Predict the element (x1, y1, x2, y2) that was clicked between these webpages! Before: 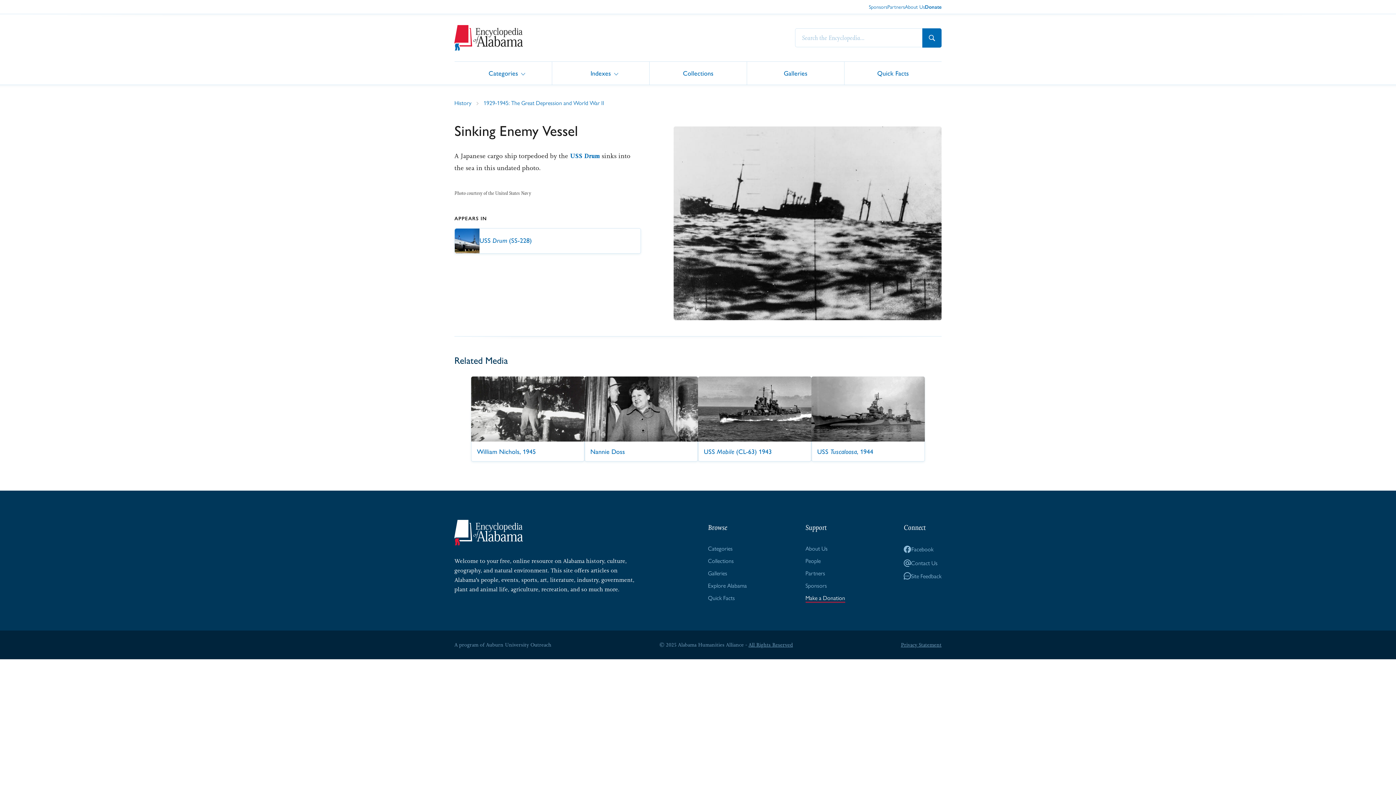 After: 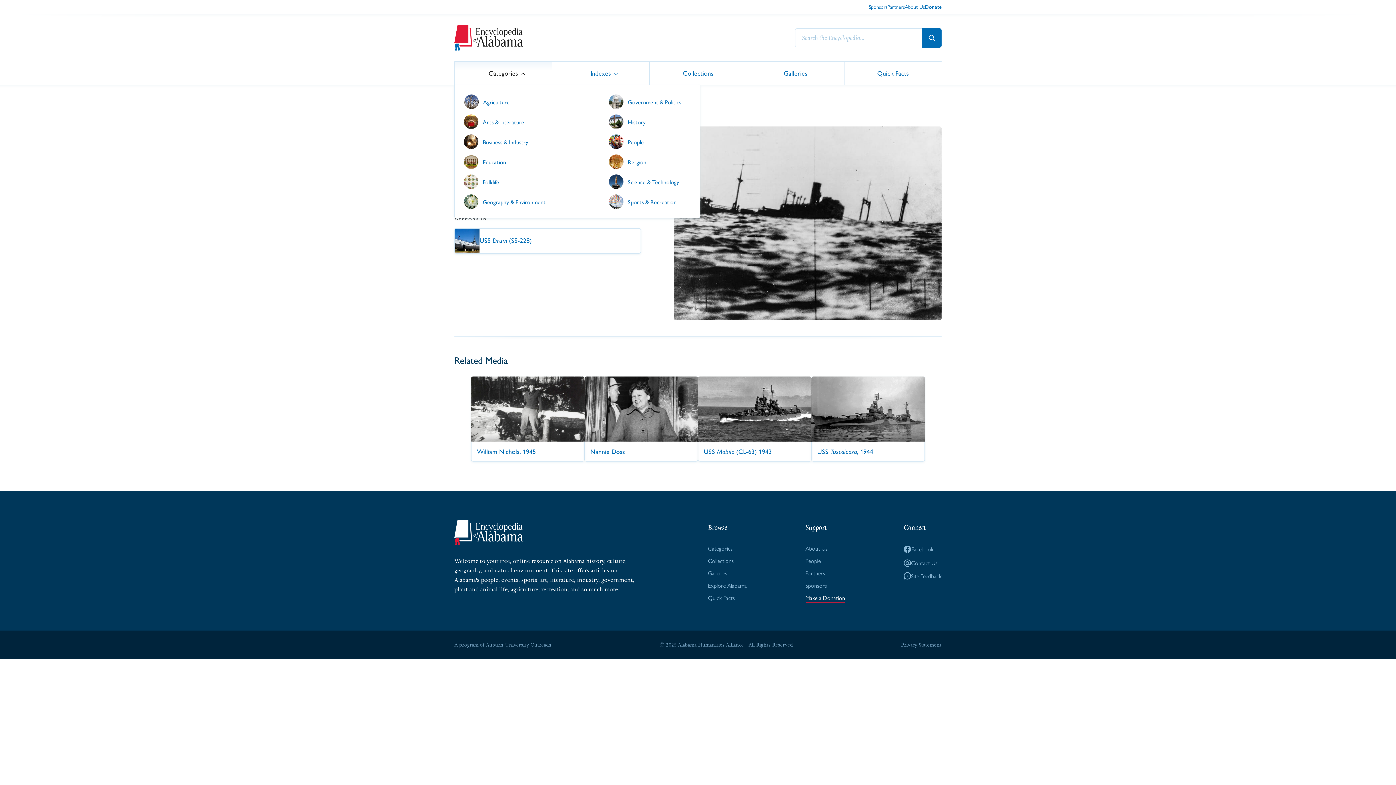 Action: bbox: (454, 61, 552, 84) label: Categories